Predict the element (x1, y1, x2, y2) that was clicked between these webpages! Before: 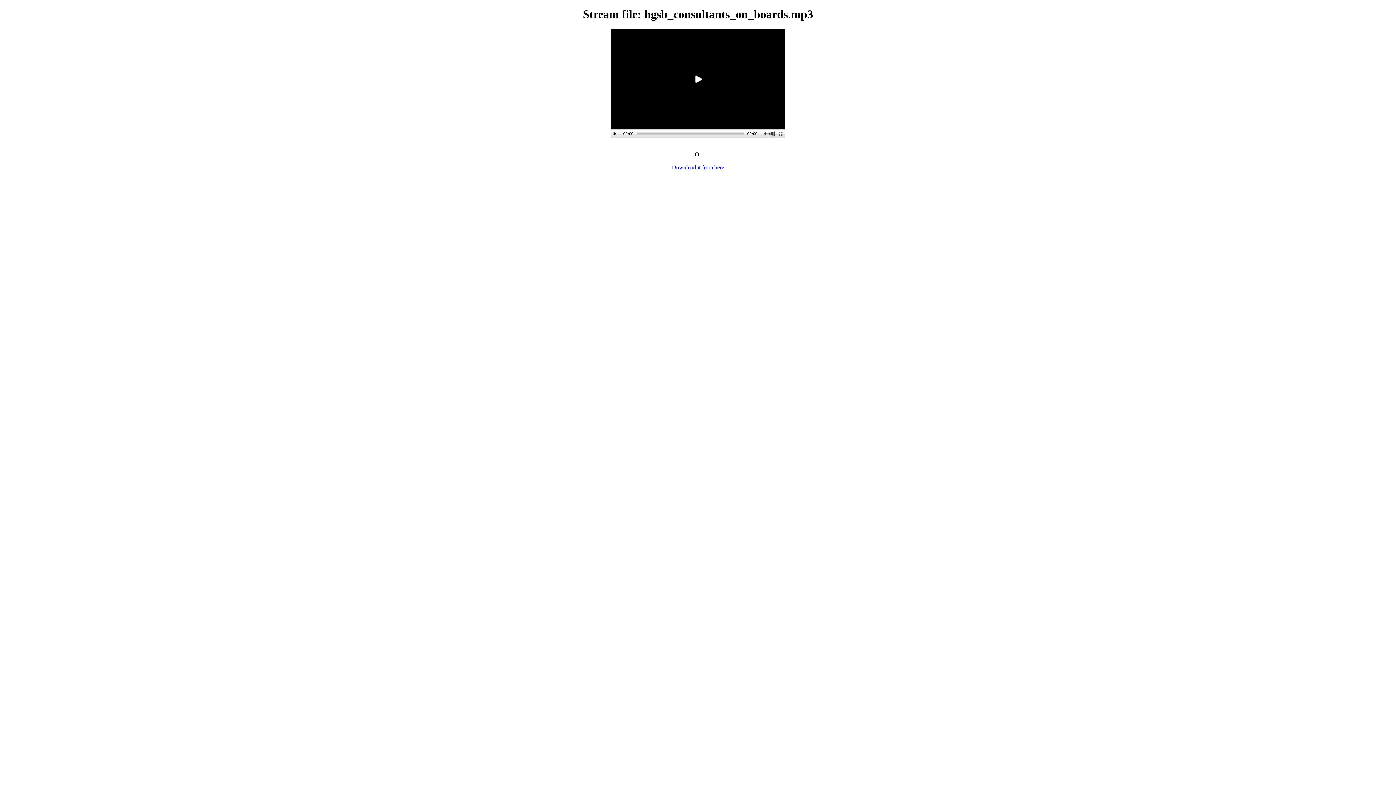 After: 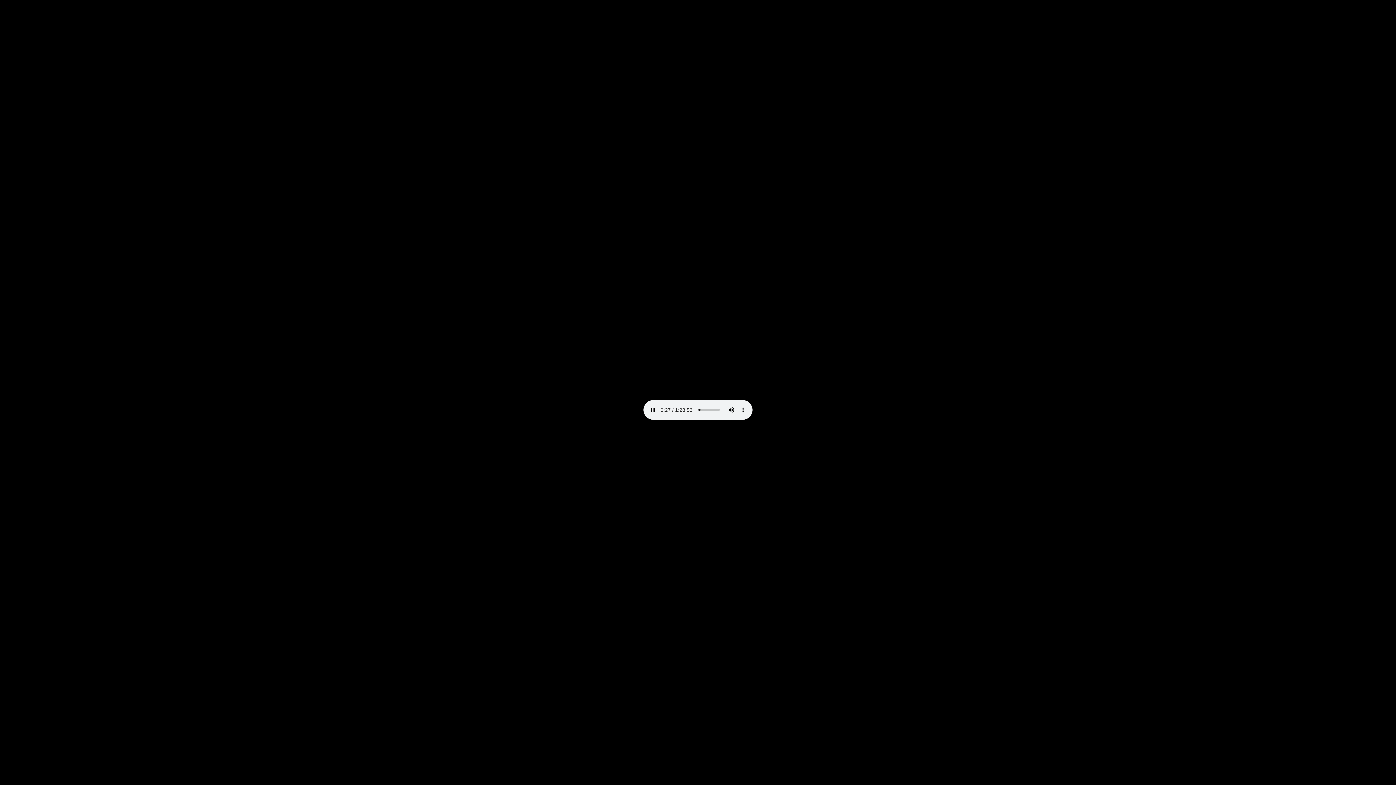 Action: bbox: (672, 164, 724, 170) label: Download it from here